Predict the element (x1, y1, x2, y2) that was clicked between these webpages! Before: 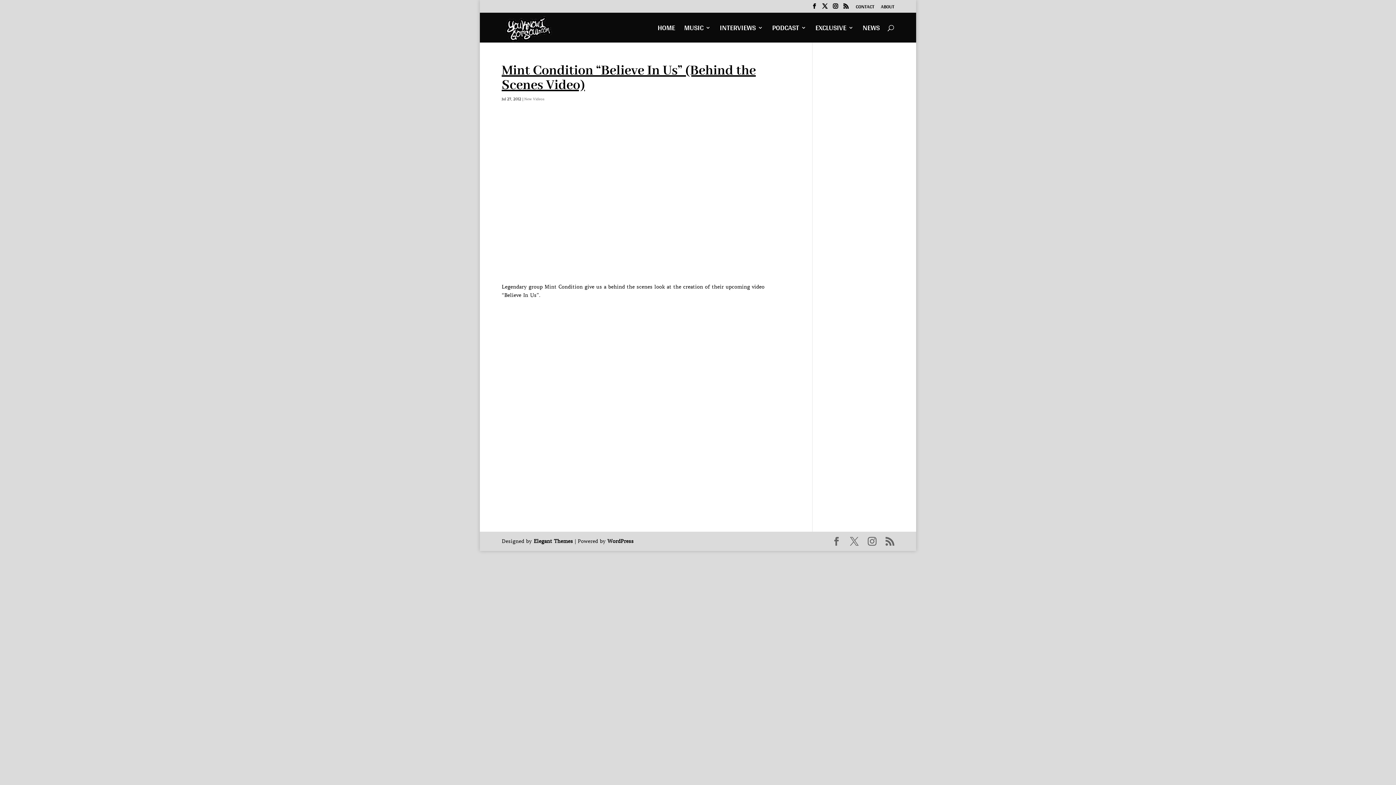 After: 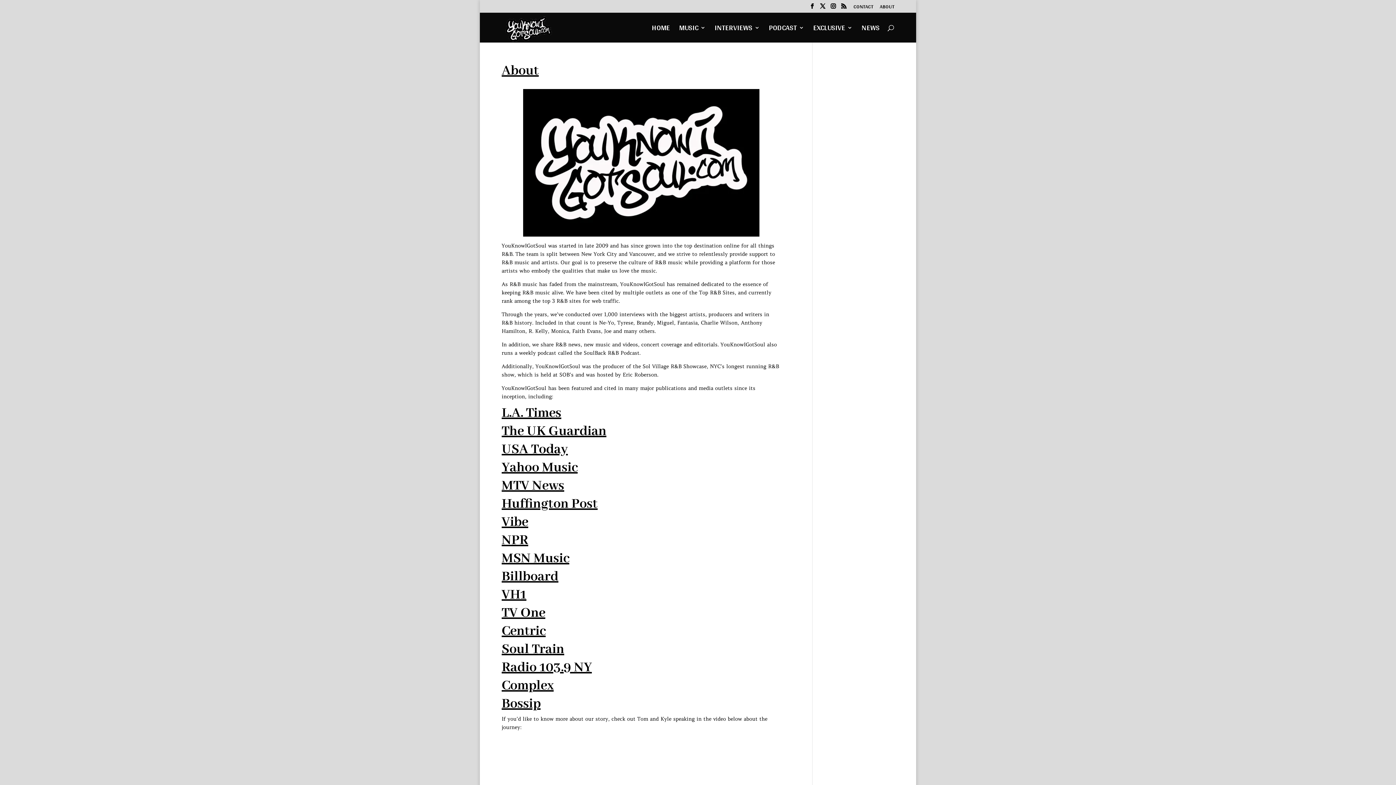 Action: bbox: (881, 3, 894, 12) label: ABOUT